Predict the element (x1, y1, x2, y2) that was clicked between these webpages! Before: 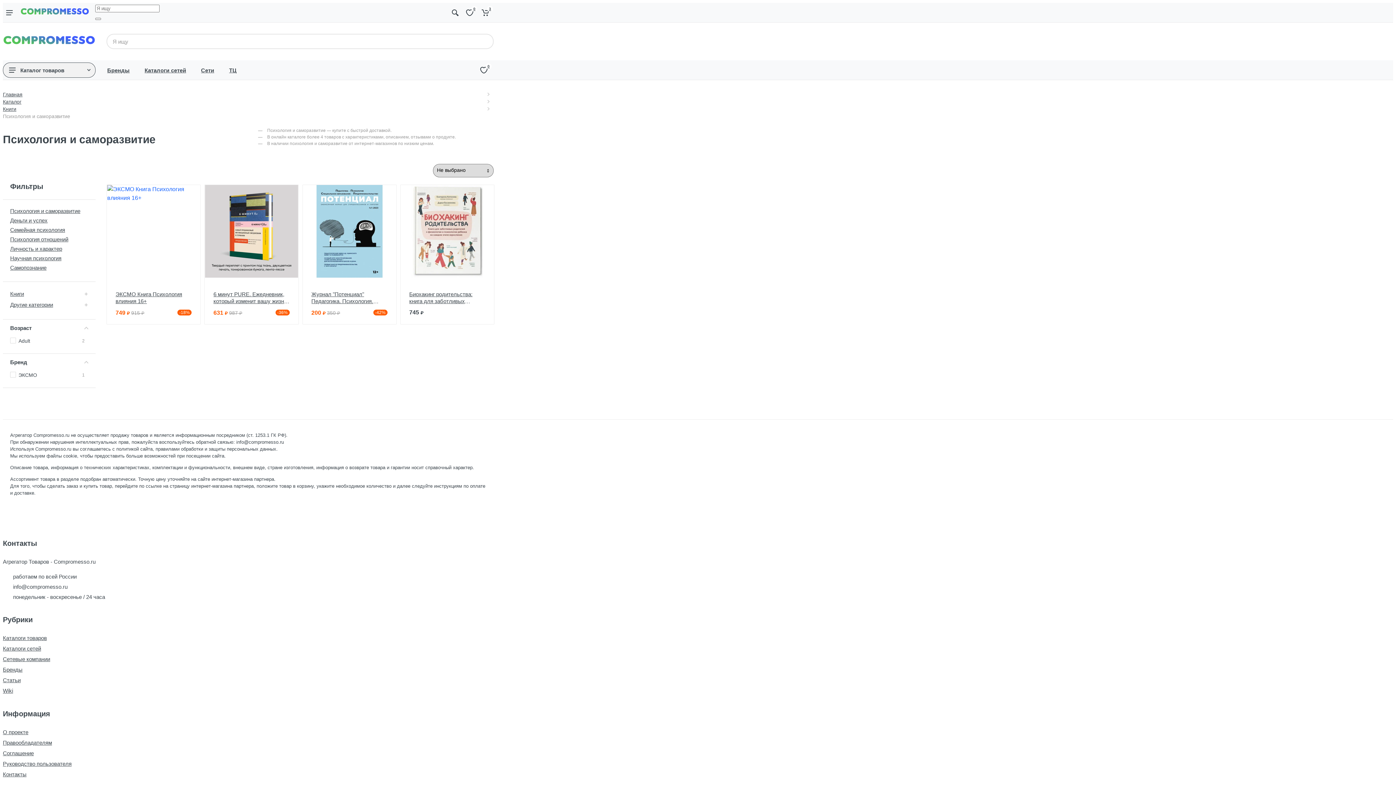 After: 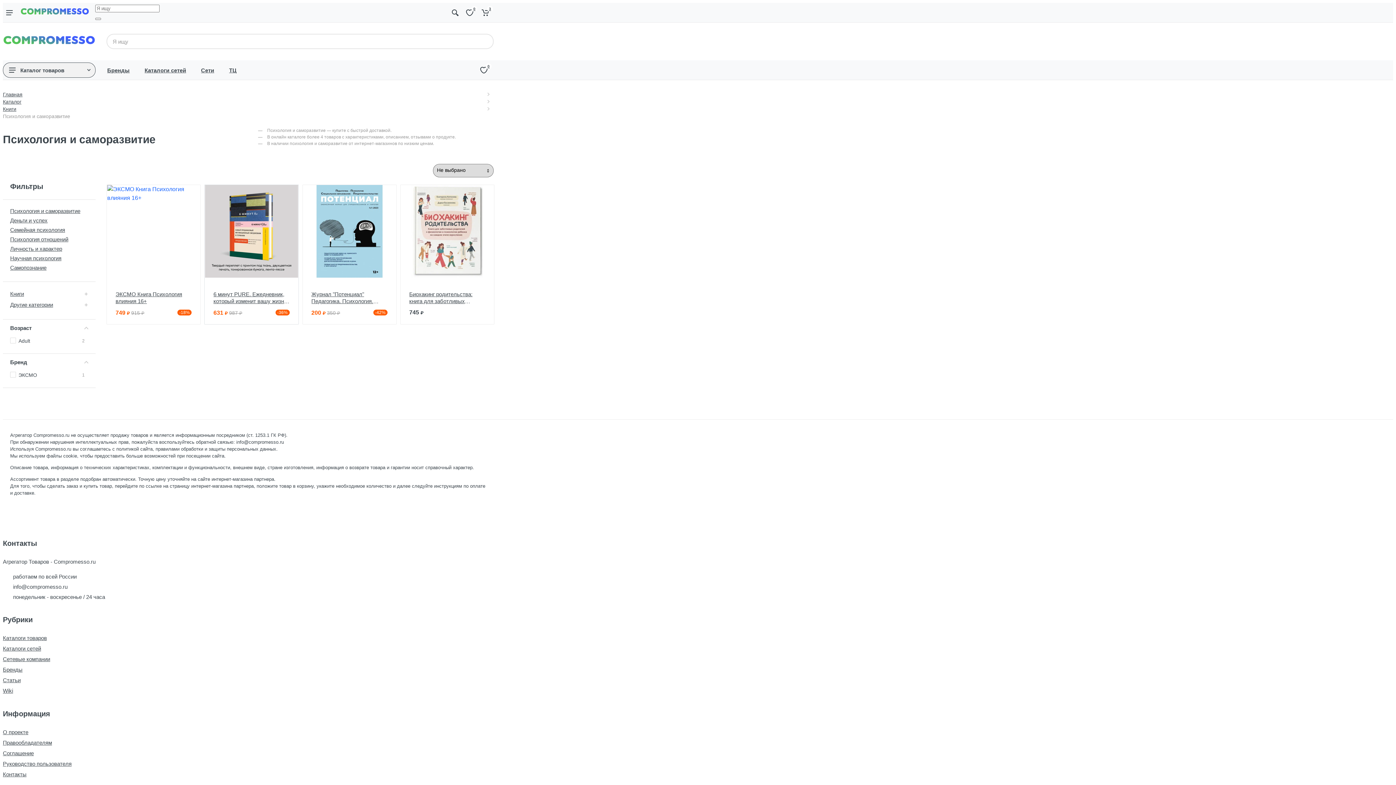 Action: bbox: (205, 185, 298, 277)